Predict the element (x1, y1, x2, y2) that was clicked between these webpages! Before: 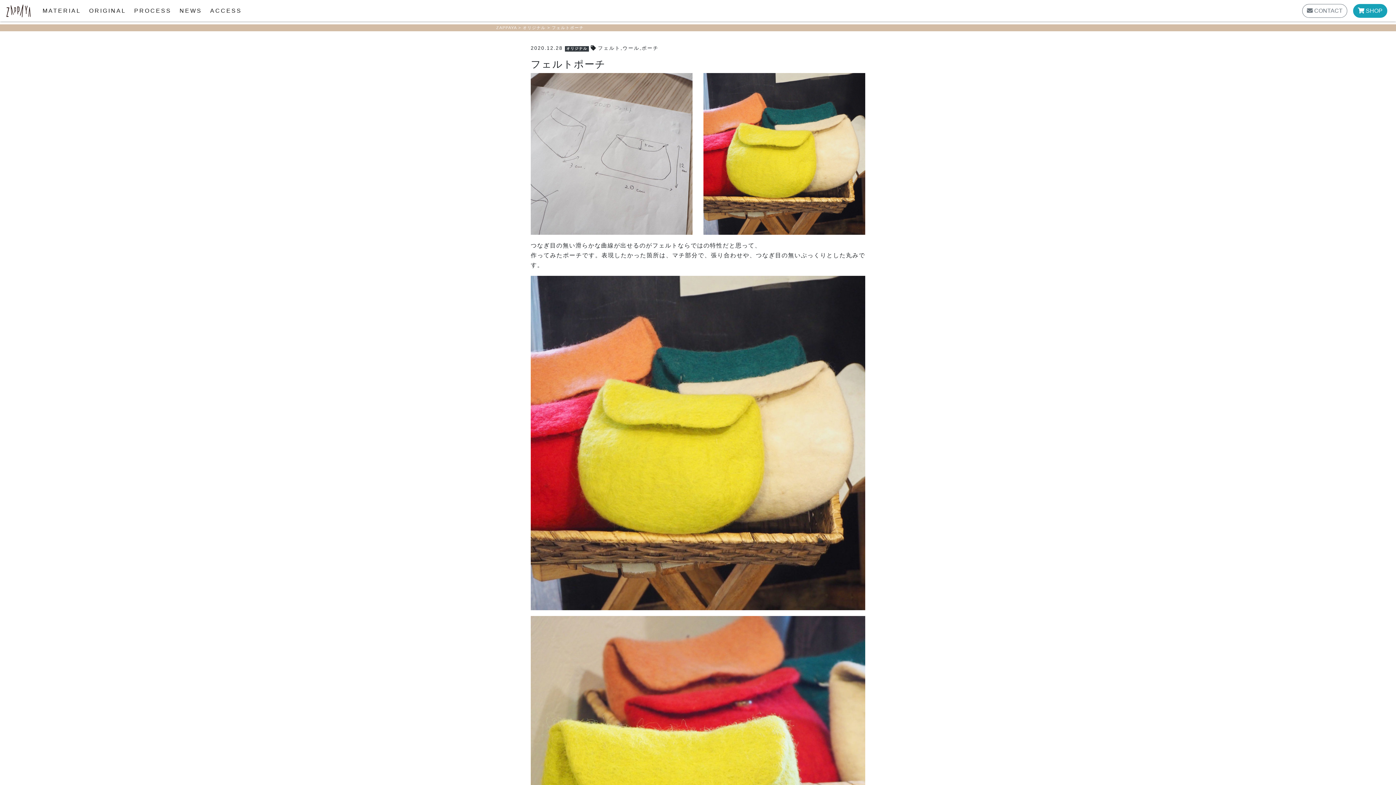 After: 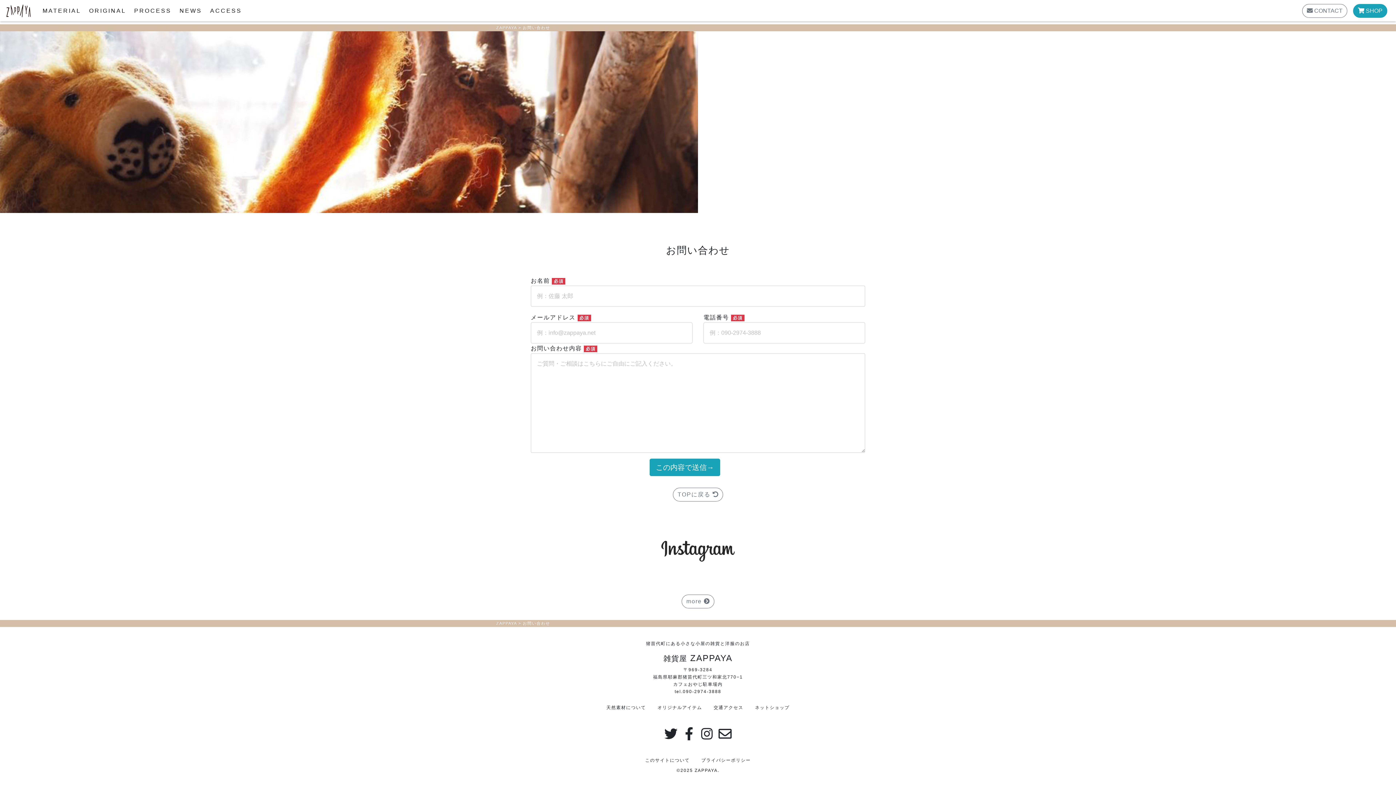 Action: bbox: (1302, 3, 1347, 17) label:  CONTACT